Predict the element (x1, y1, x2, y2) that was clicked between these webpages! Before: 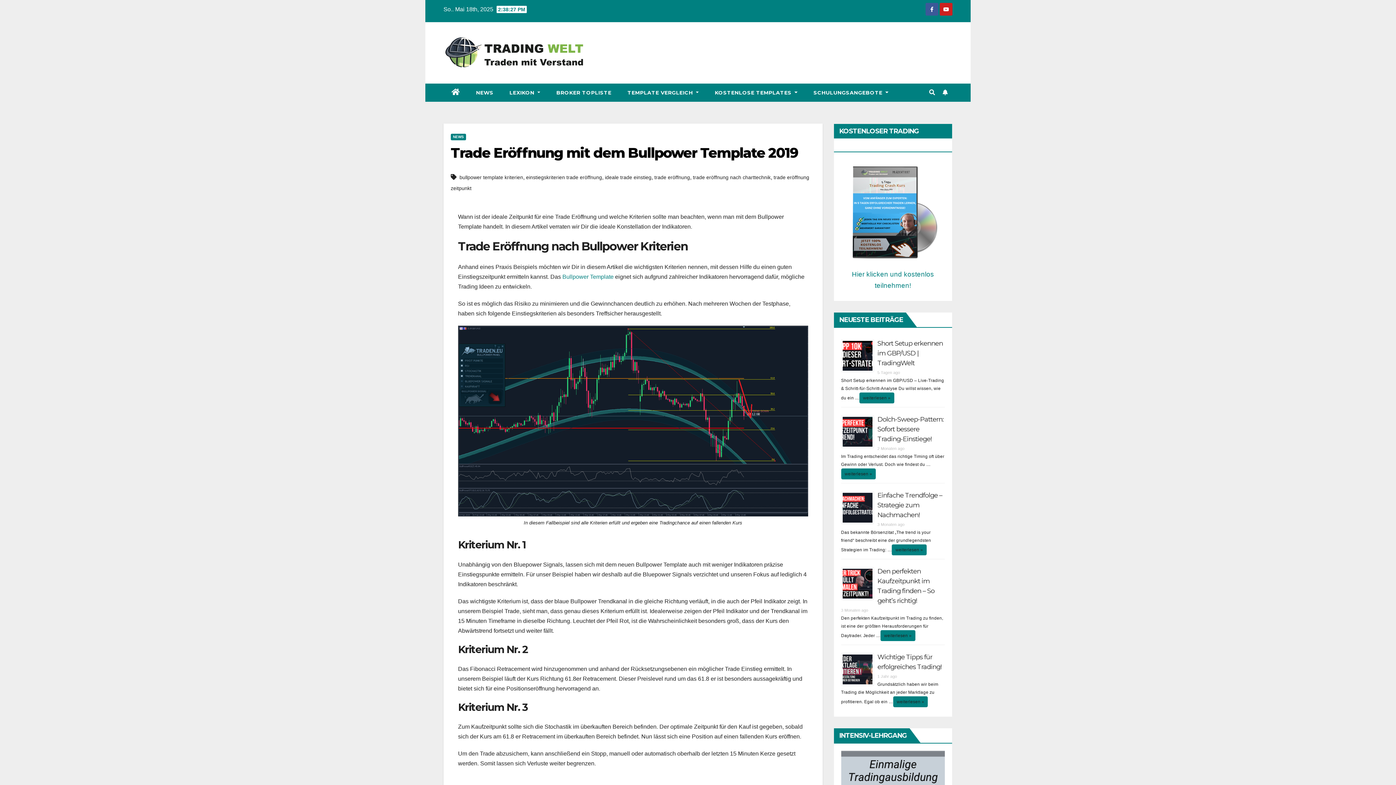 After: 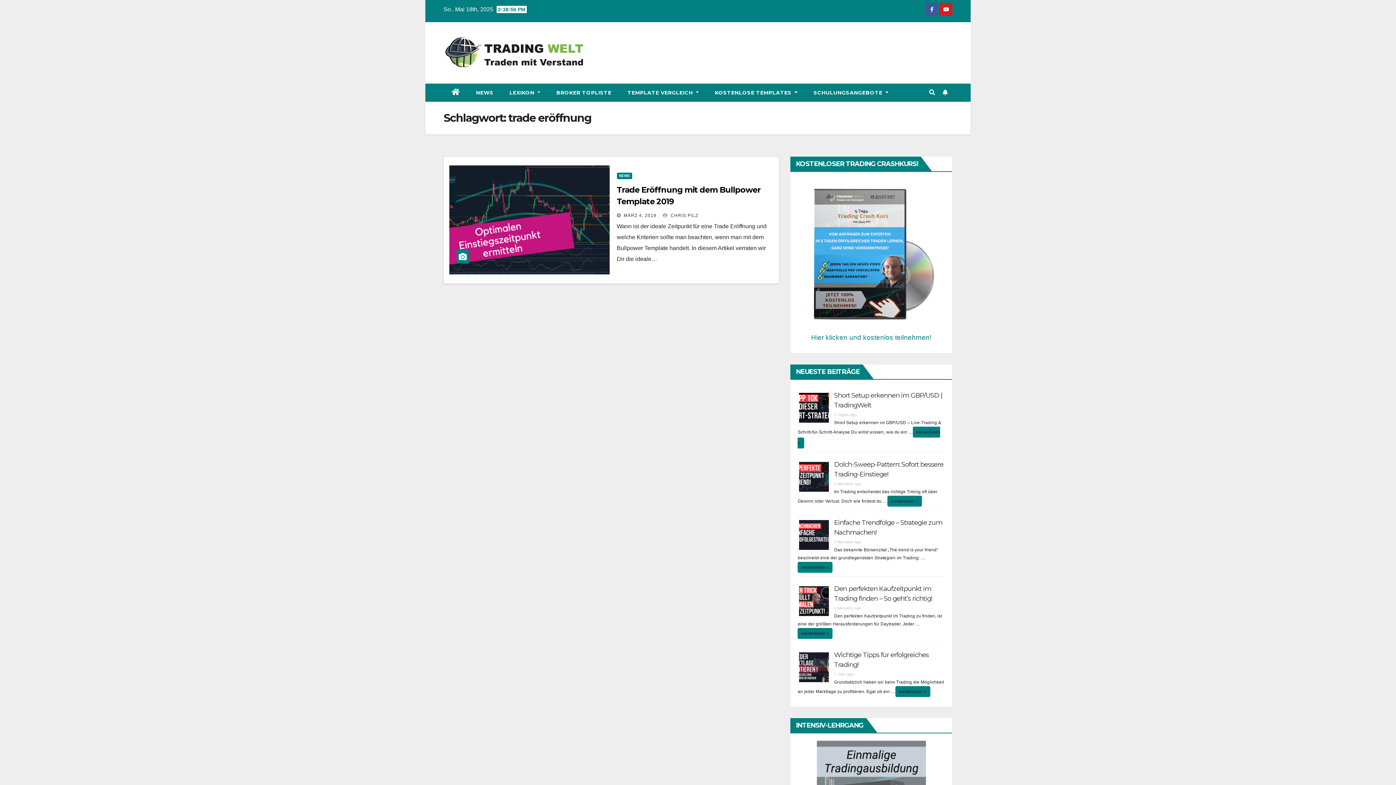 Action: label: trade eröffnung bbox: (654, 174, 690, 180)